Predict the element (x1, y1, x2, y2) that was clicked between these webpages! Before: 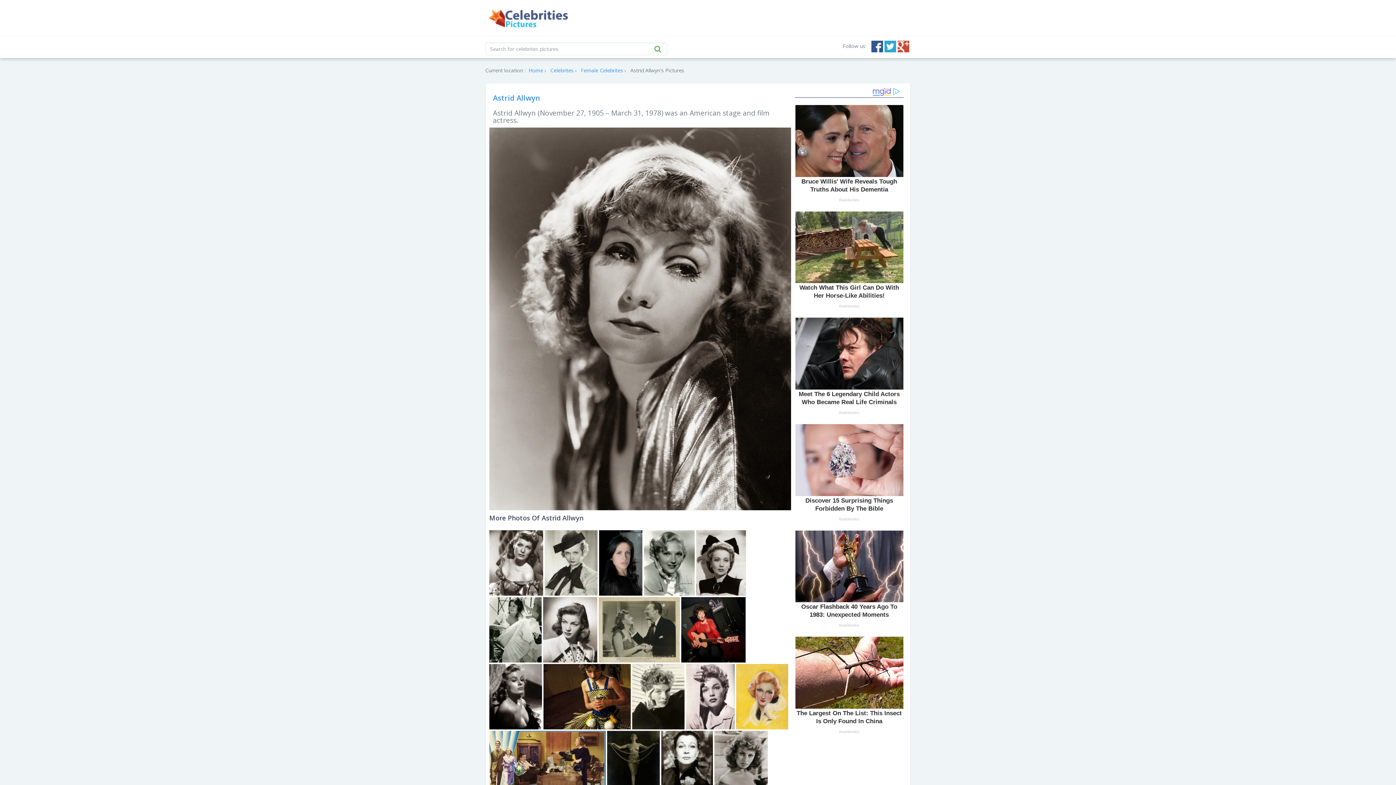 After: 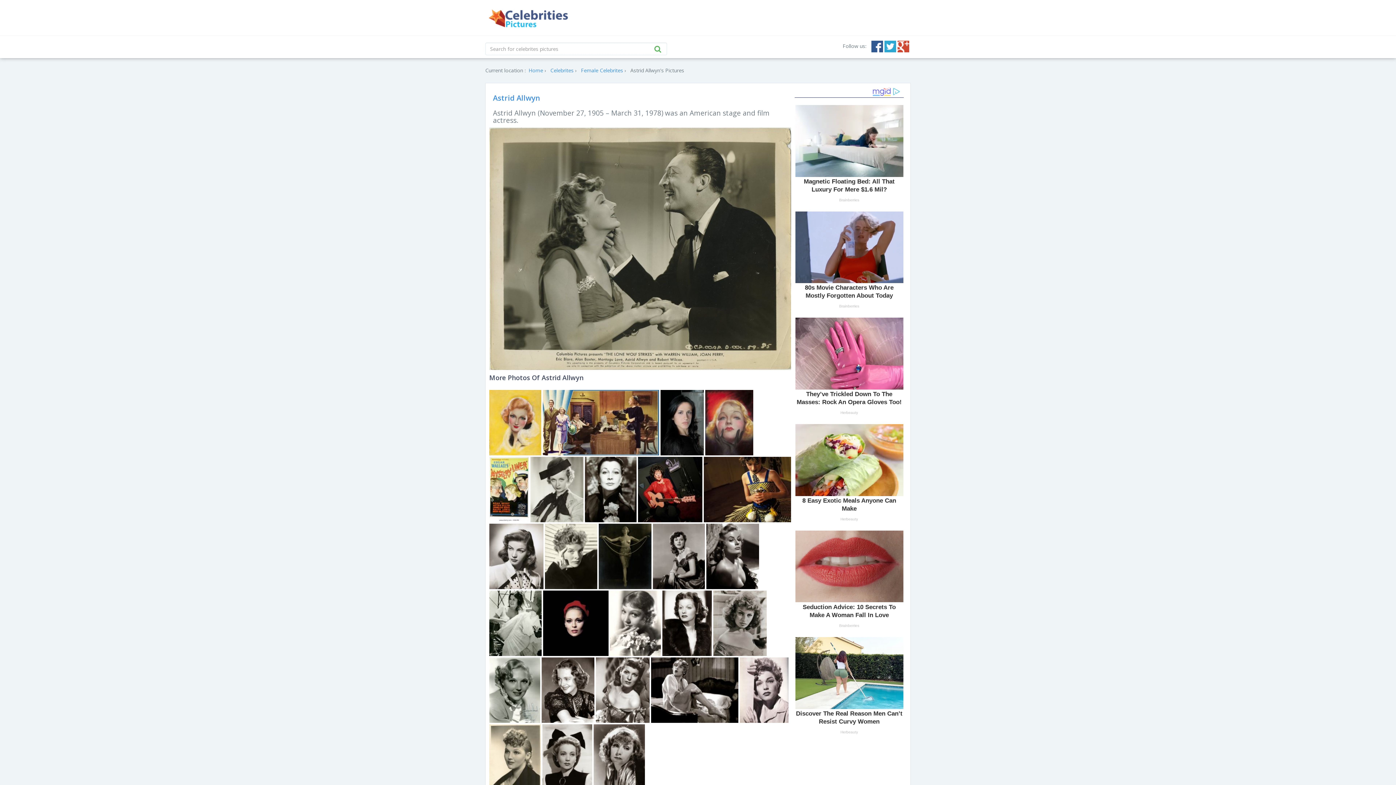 Action: label:   bbox: (598, 625, 681, 632)